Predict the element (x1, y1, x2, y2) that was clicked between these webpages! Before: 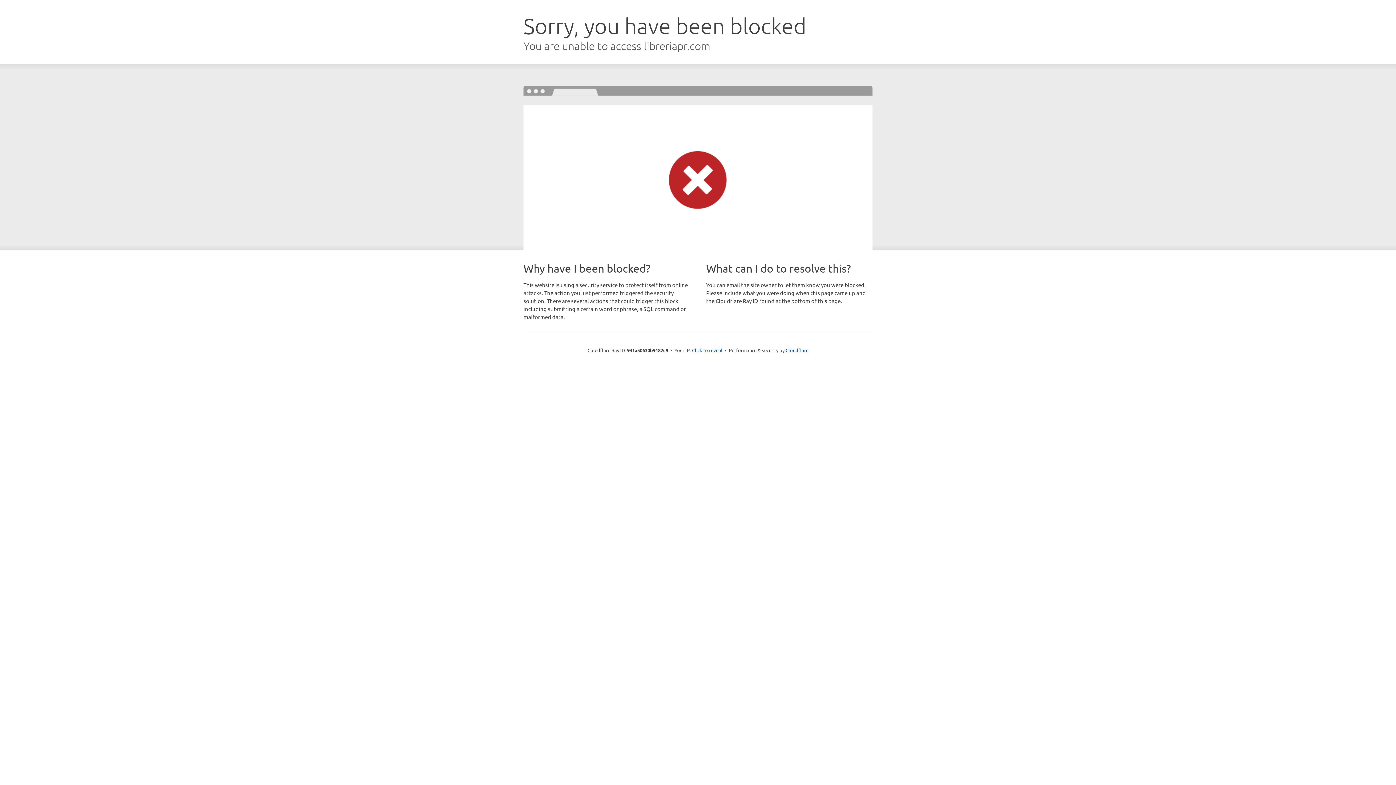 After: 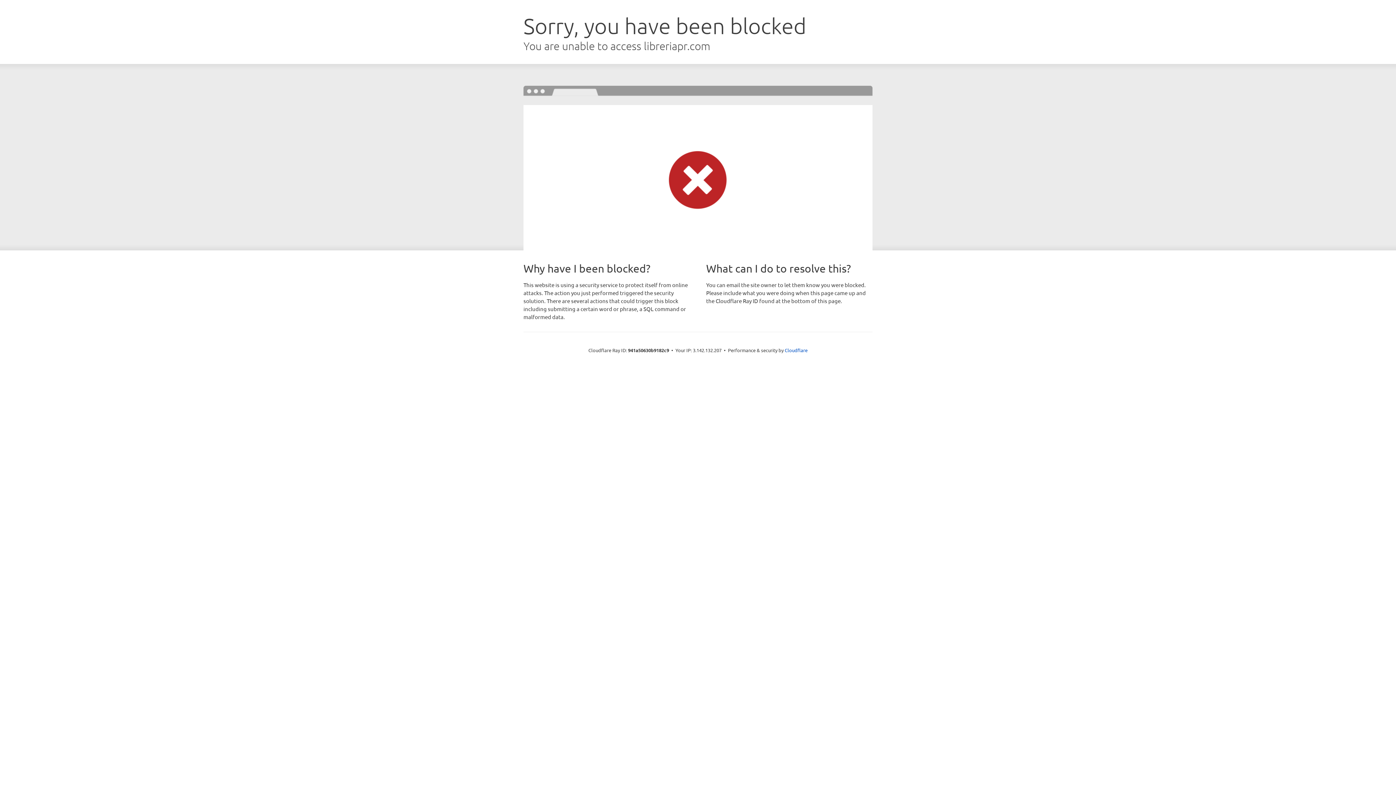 Action: label: Click to reveal bbox: (692, 346, 722, 353)